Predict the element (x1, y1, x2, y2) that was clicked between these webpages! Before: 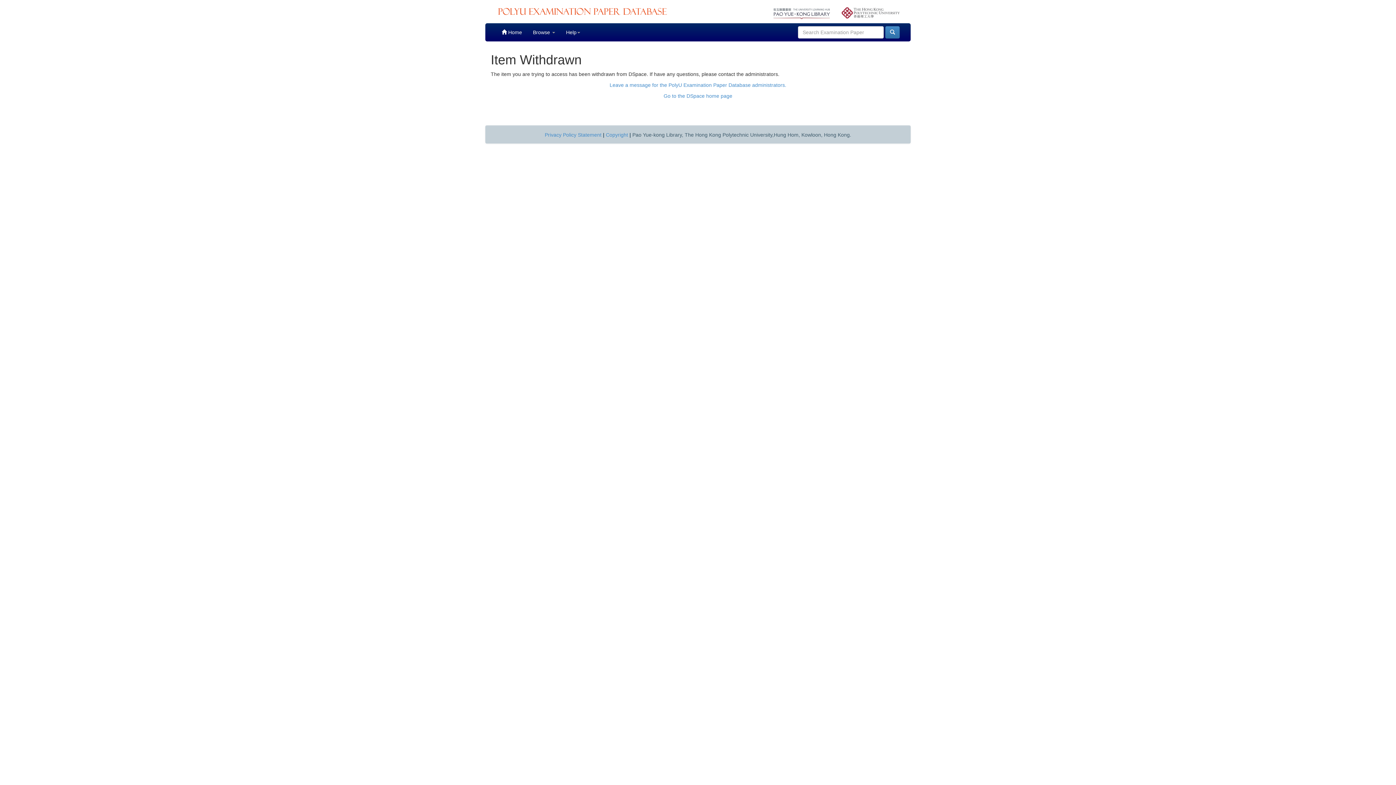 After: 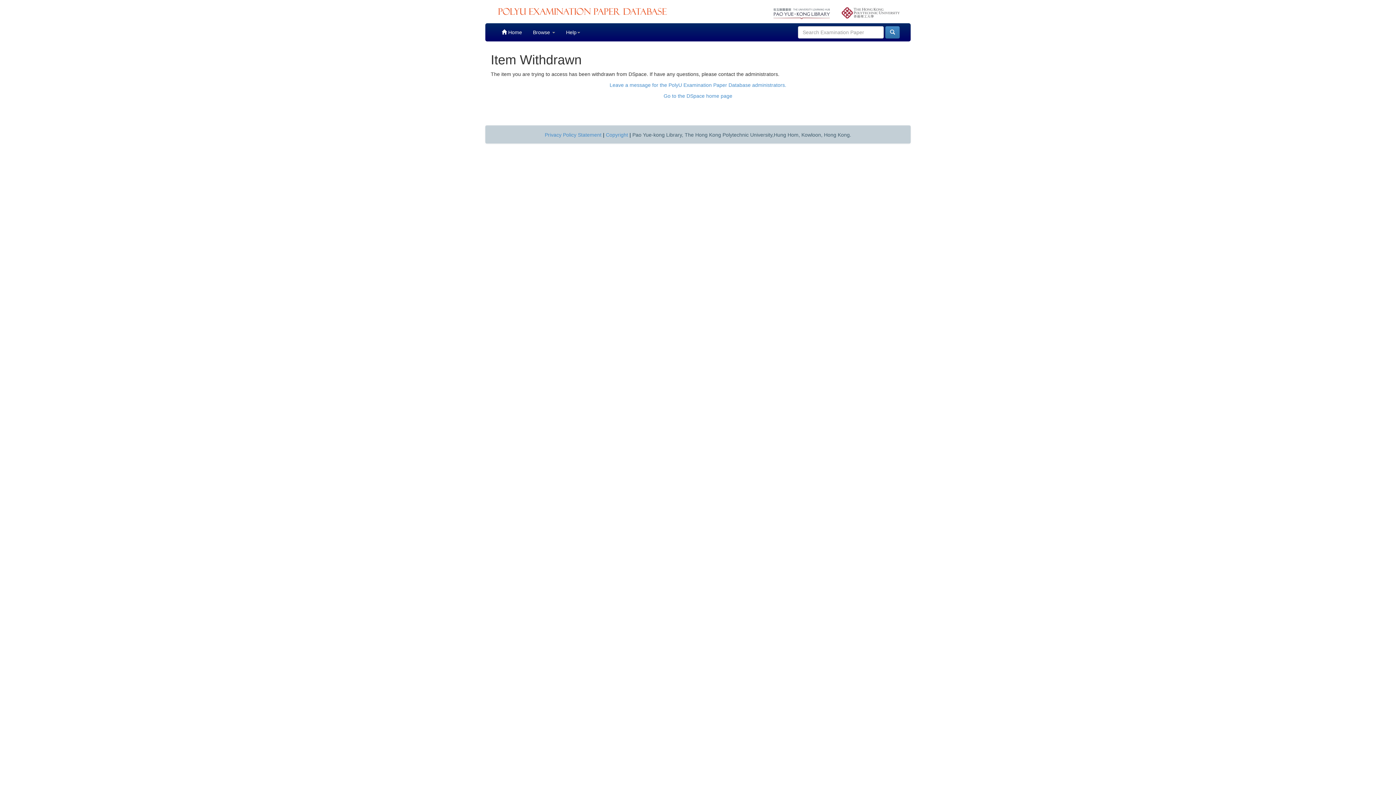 Action: bbox: (772, 3, 830, 19)